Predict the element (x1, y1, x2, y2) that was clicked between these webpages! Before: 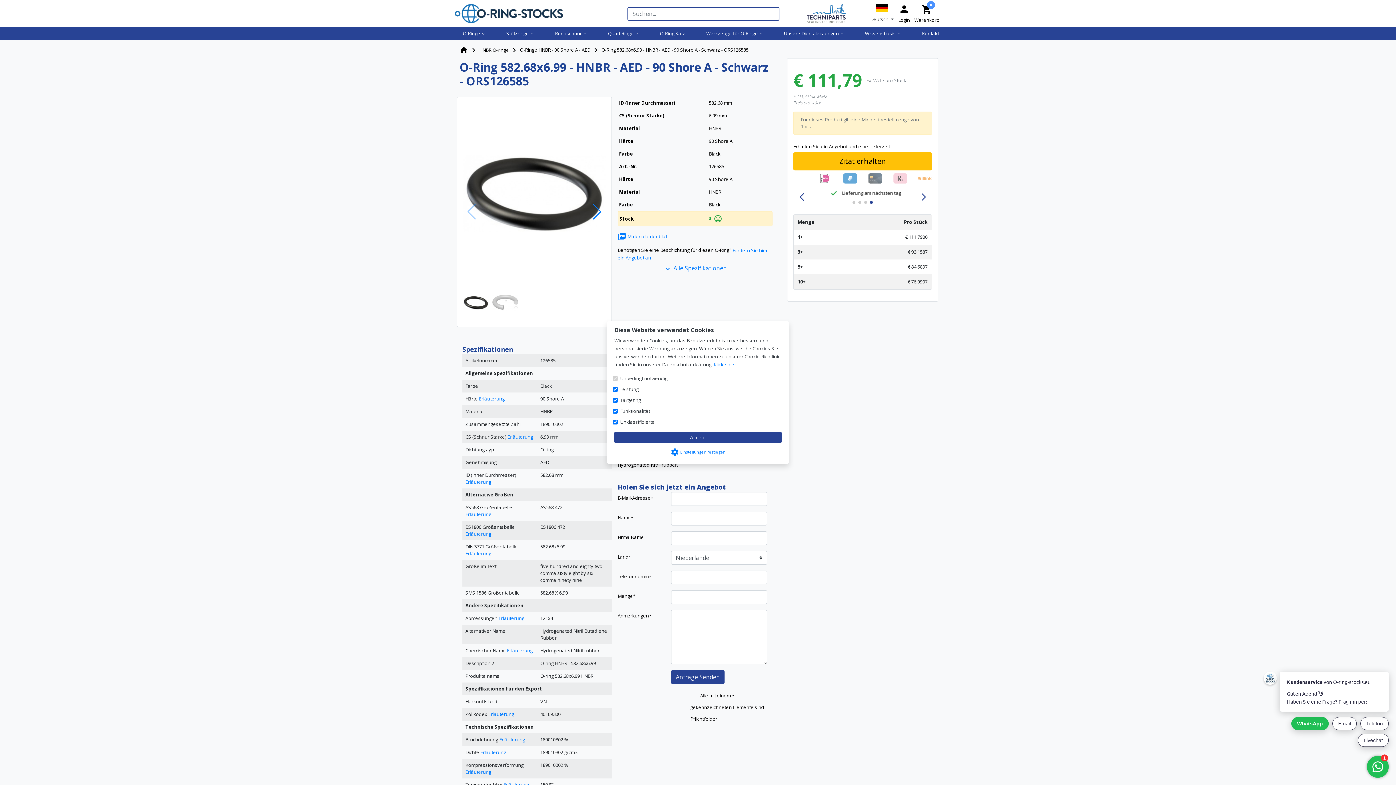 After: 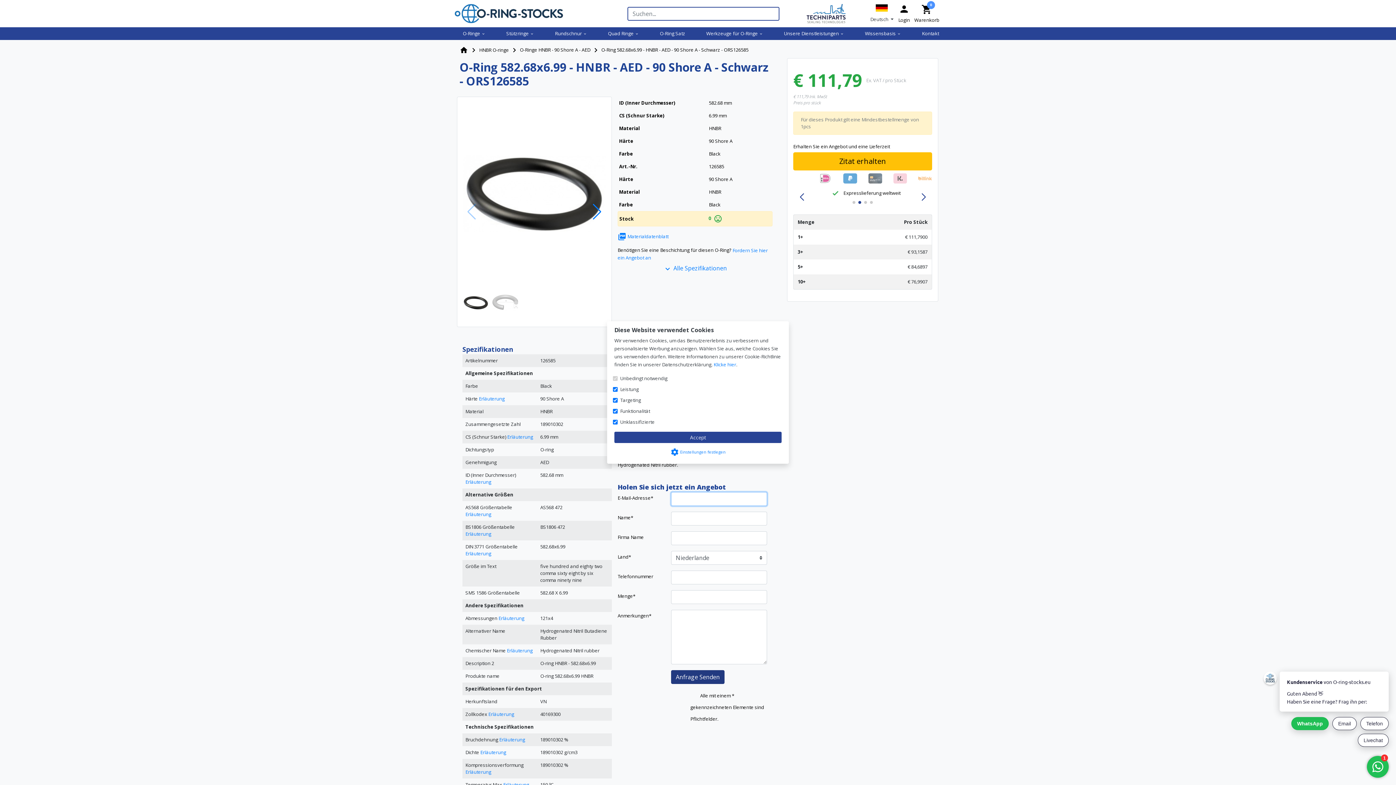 Action: label: Anfrage Senden bbox: (671, 670, 724, 684)